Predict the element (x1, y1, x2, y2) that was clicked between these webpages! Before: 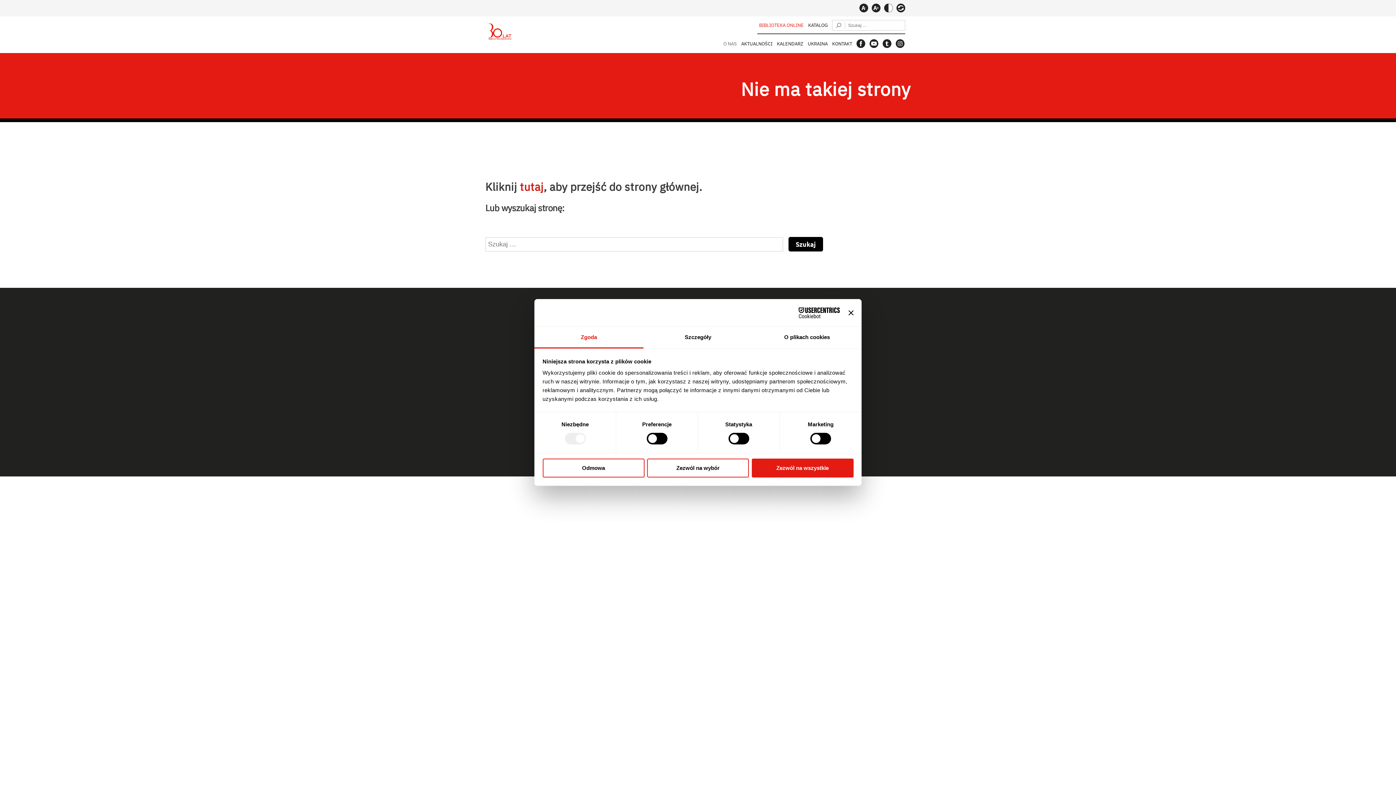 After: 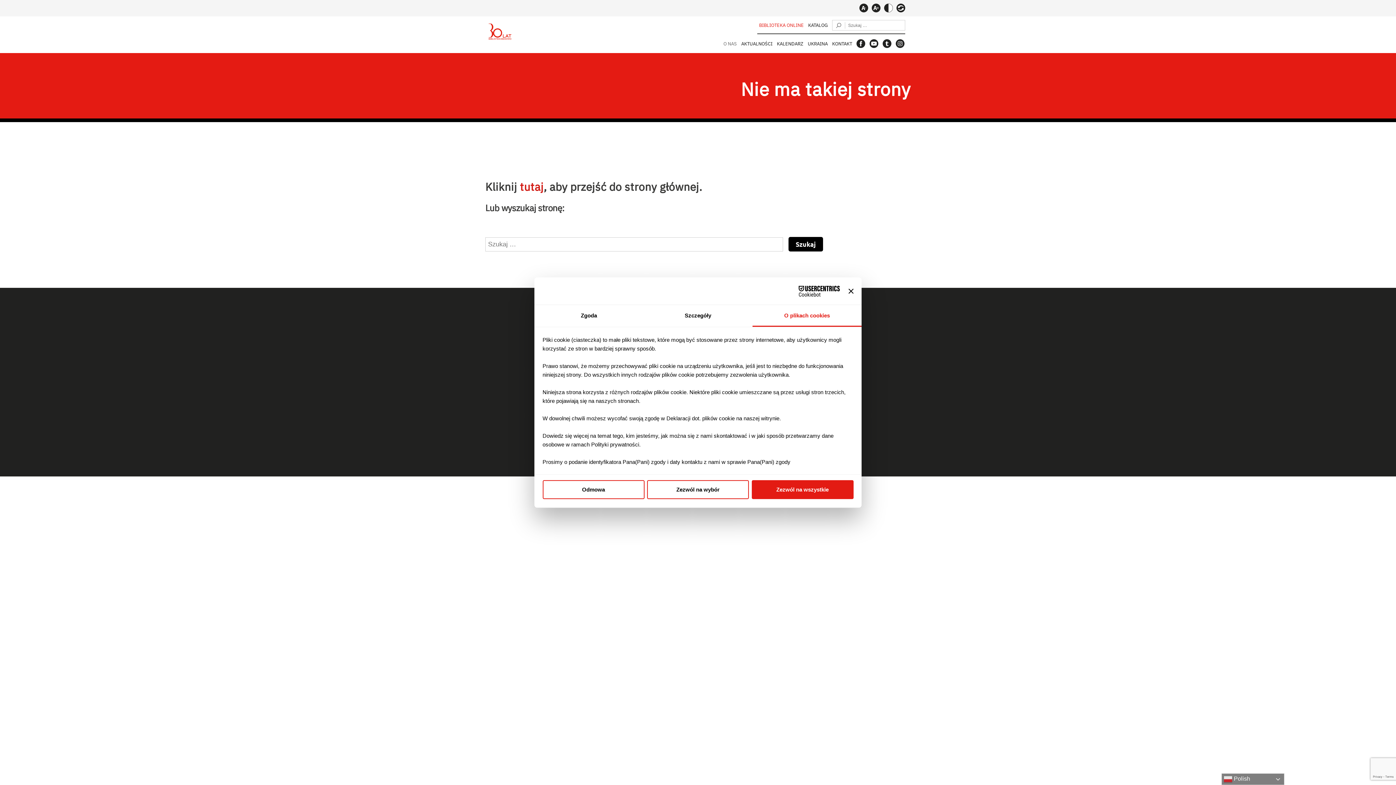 Action: label: O plikach cookies bbox: (752, 326, 861, 348)